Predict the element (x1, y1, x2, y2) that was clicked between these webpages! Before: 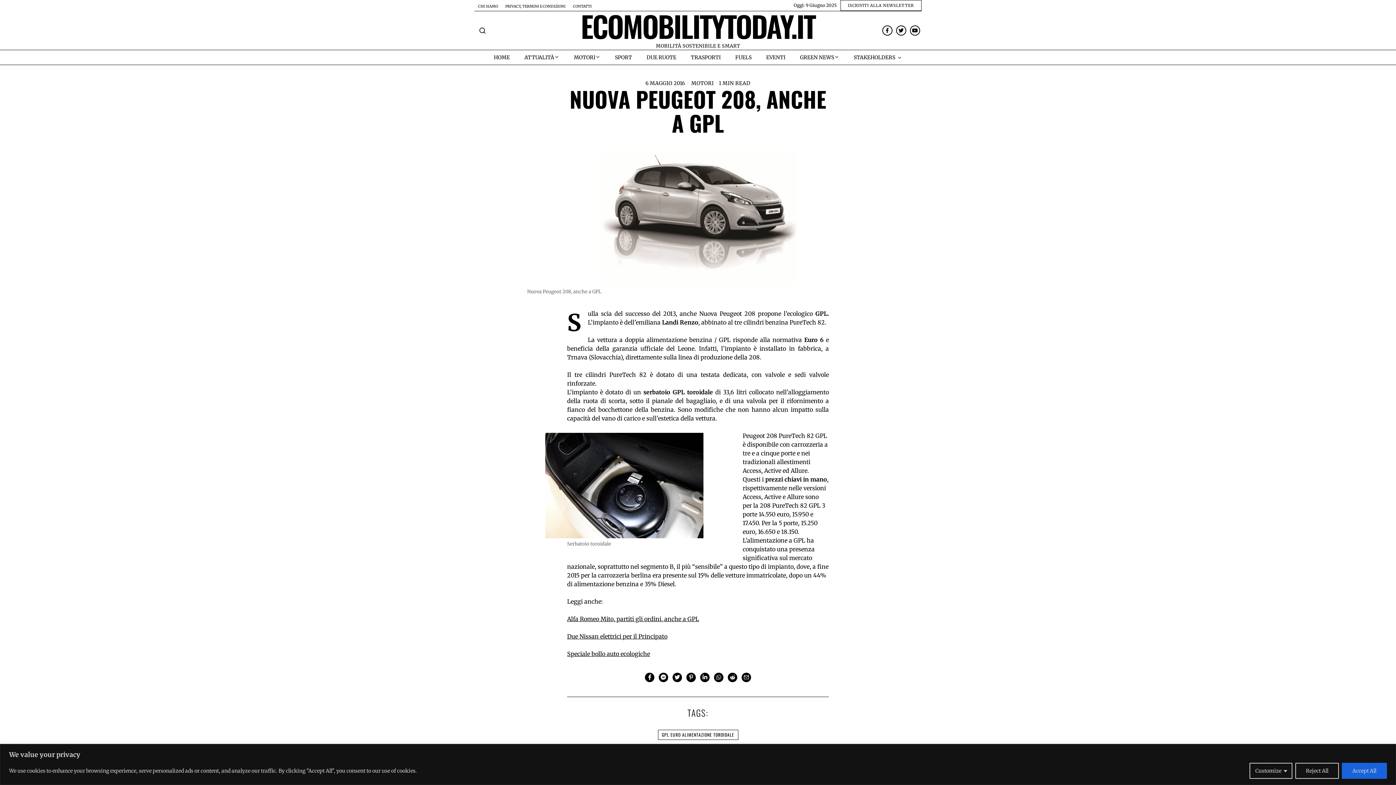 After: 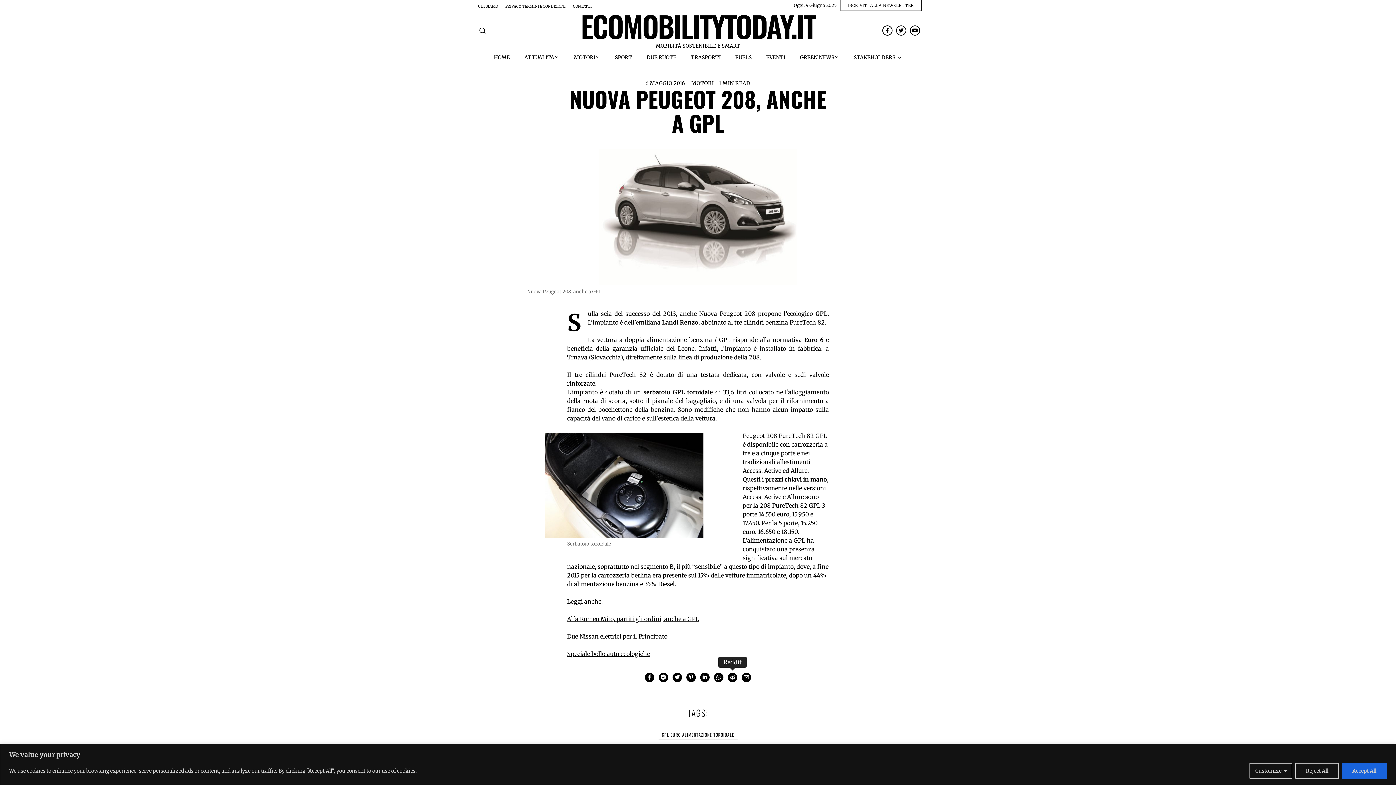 Action: bbox: (728, 672, 737, 682)